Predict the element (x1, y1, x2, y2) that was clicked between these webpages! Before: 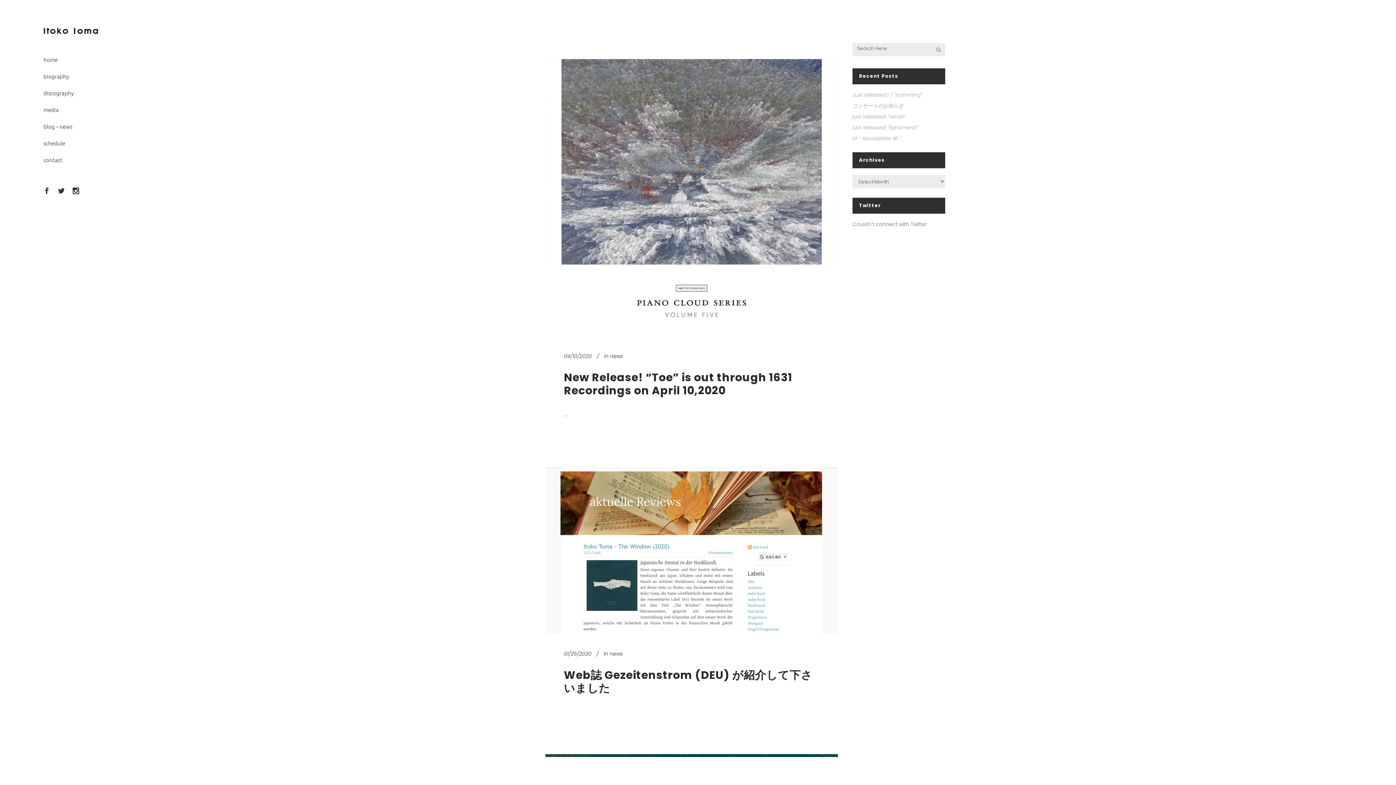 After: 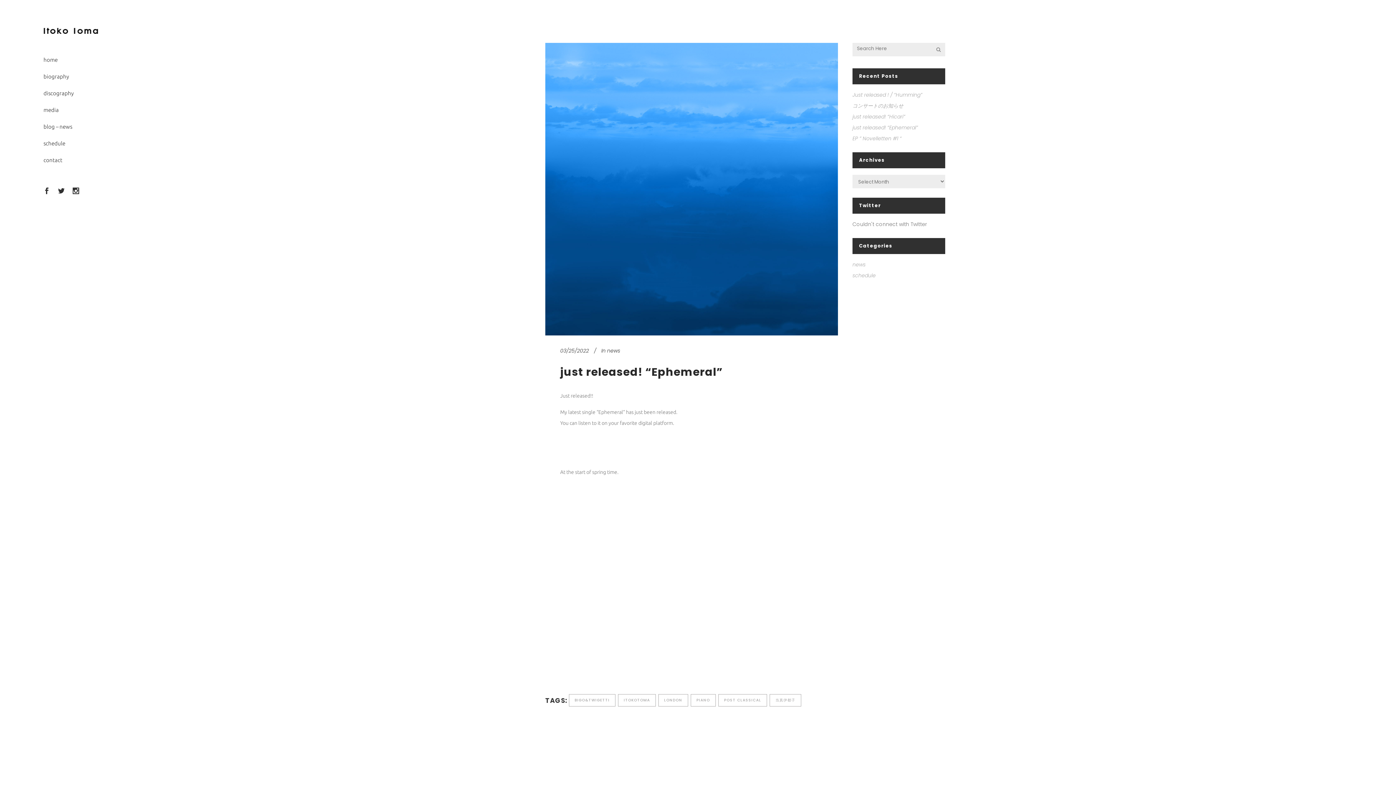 Action: label: just released! “Ephemeral” bbox: (852, 123, 918, 131)